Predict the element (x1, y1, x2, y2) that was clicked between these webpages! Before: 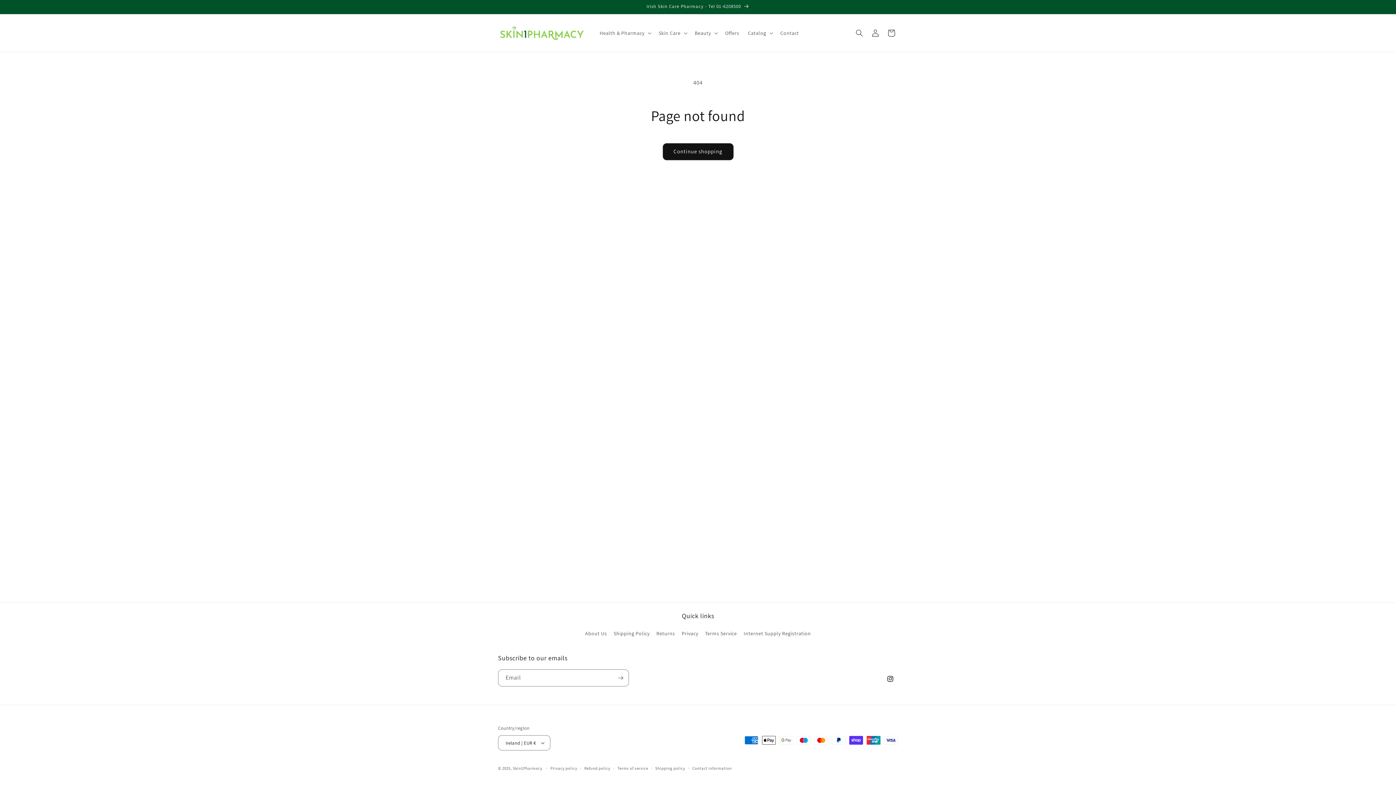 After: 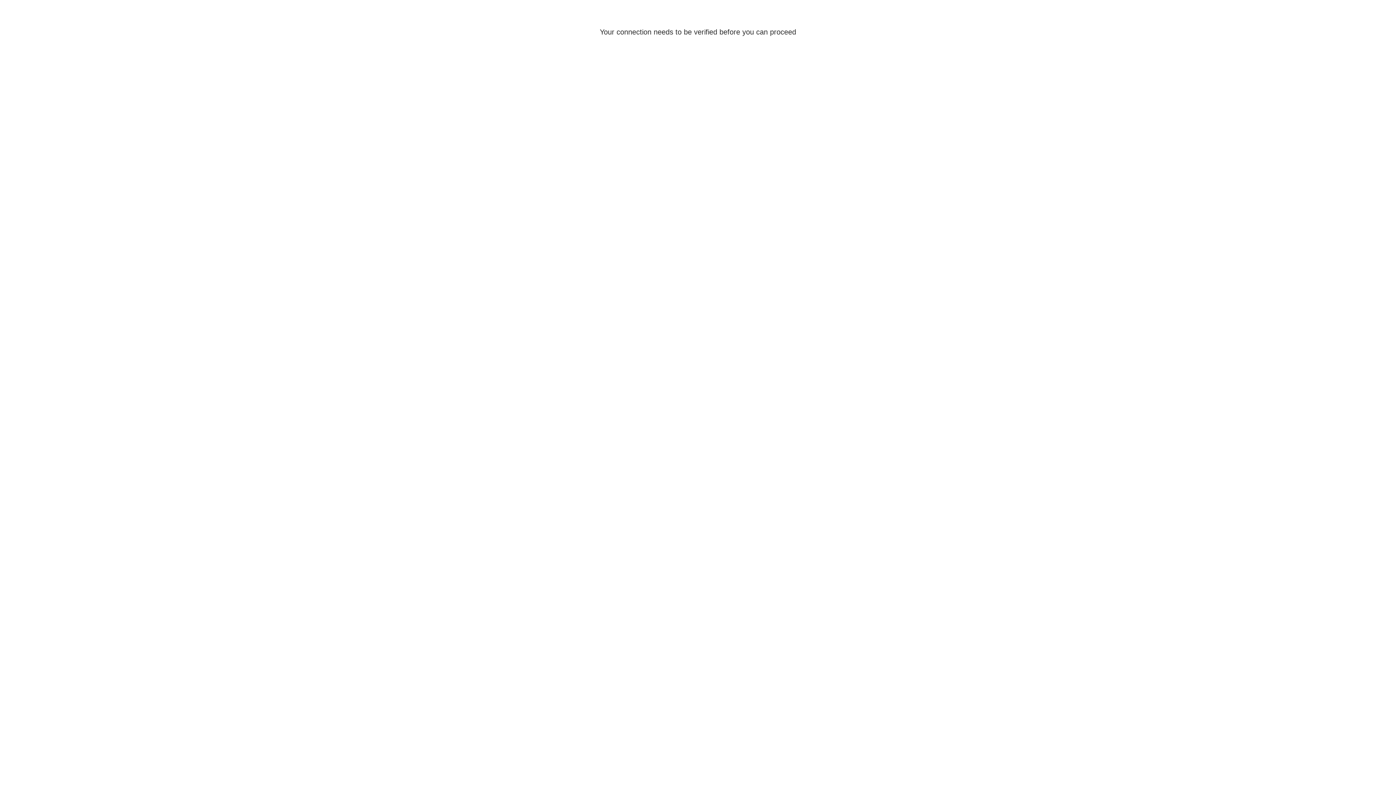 Action: bbox: (867, 25, 883, 41) label: Log in